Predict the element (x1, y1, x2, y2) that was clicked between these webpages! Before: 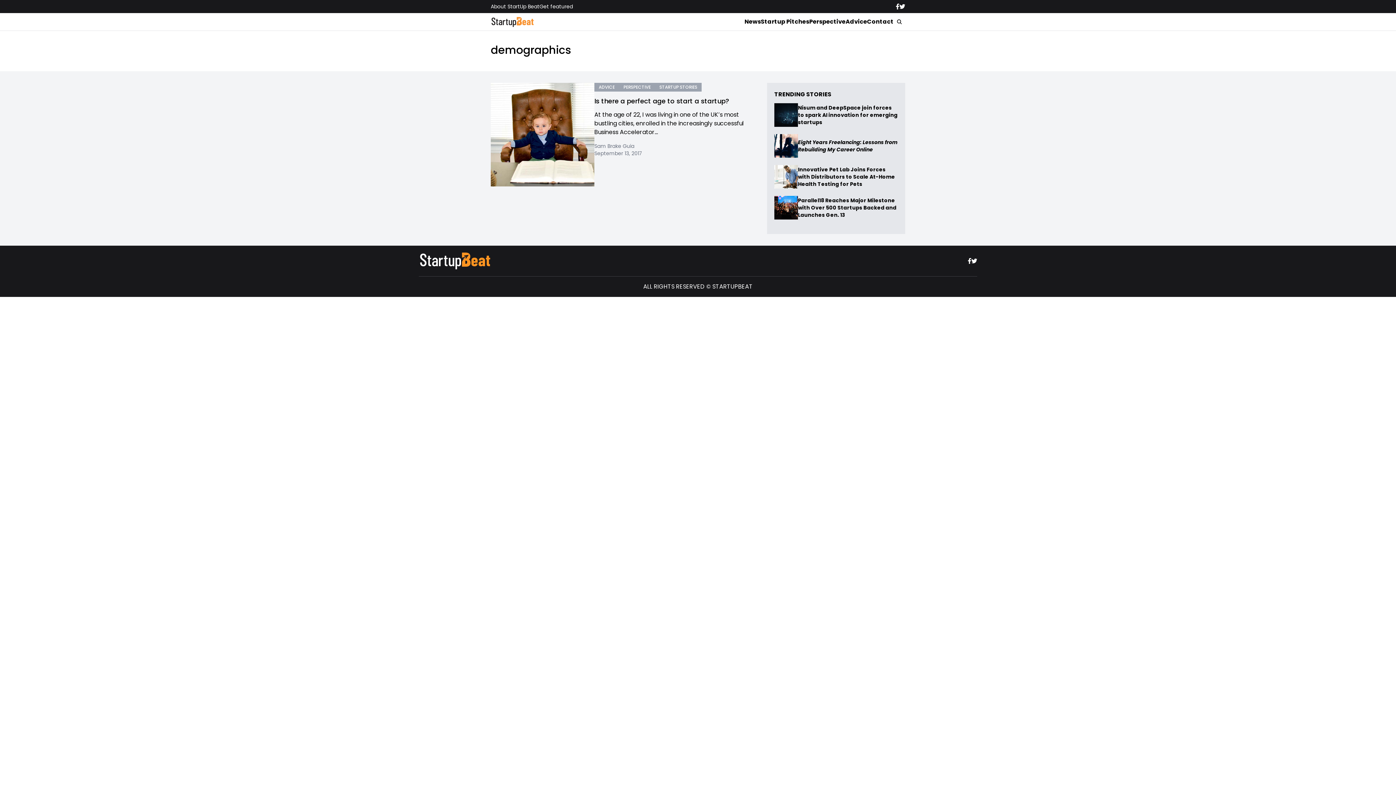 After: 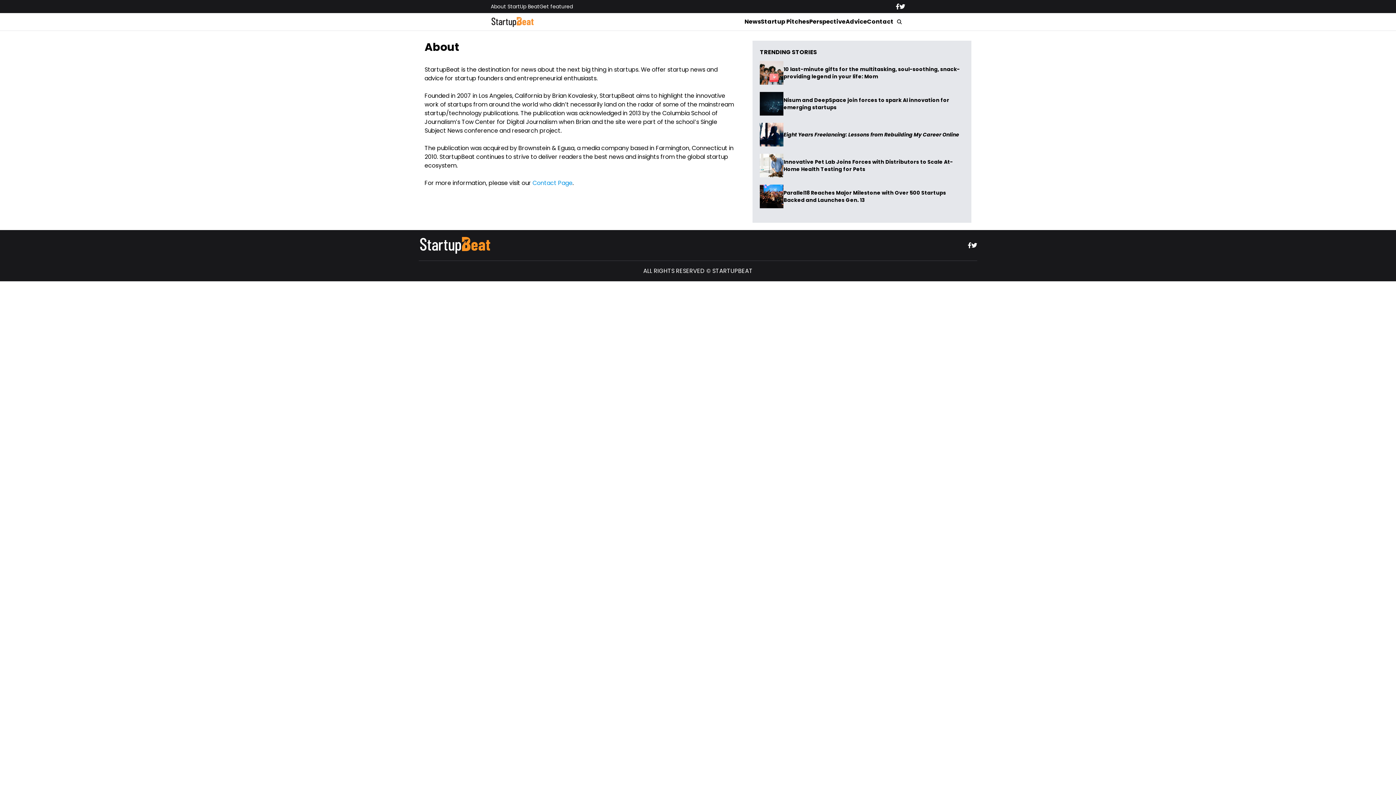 Action: bbox: (490, 2, 539, 10) label: About StartUp Beat